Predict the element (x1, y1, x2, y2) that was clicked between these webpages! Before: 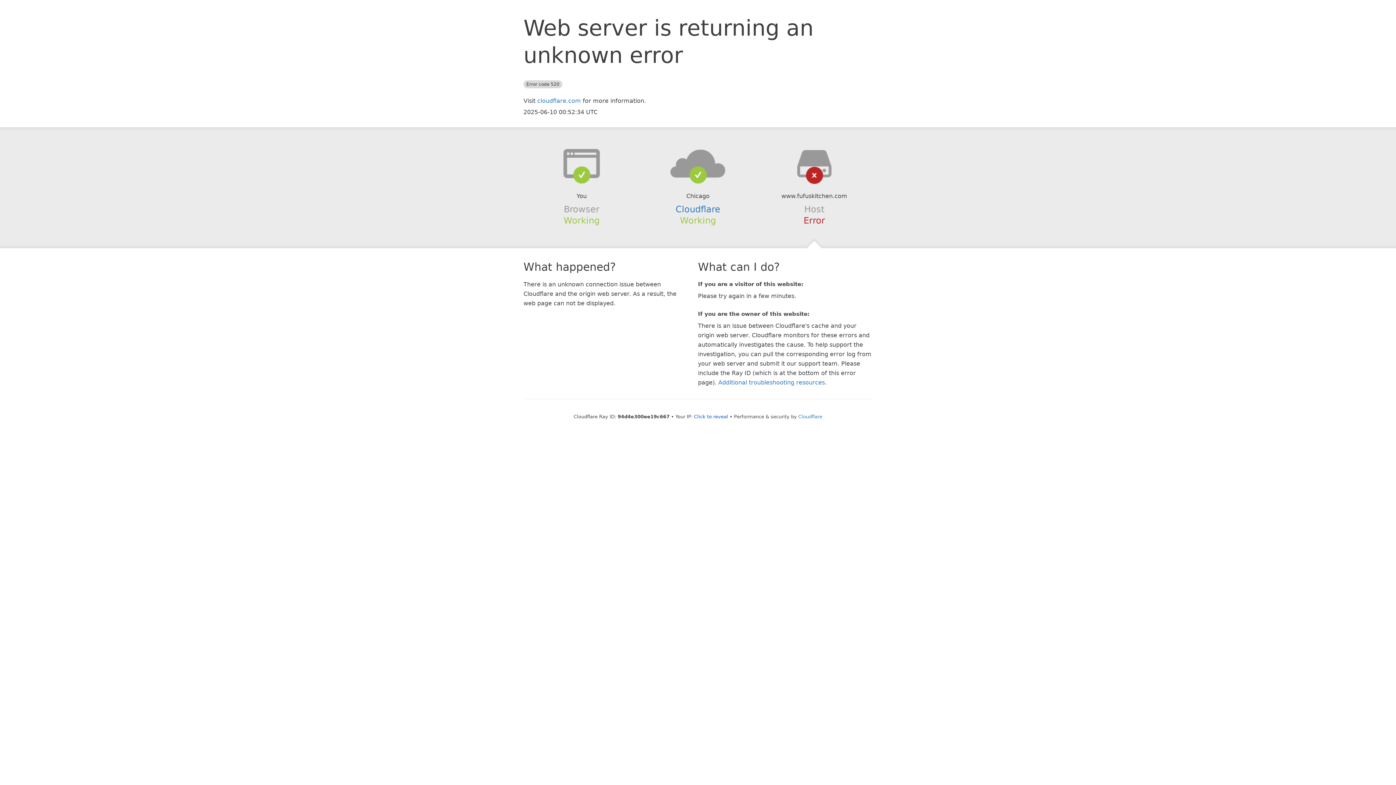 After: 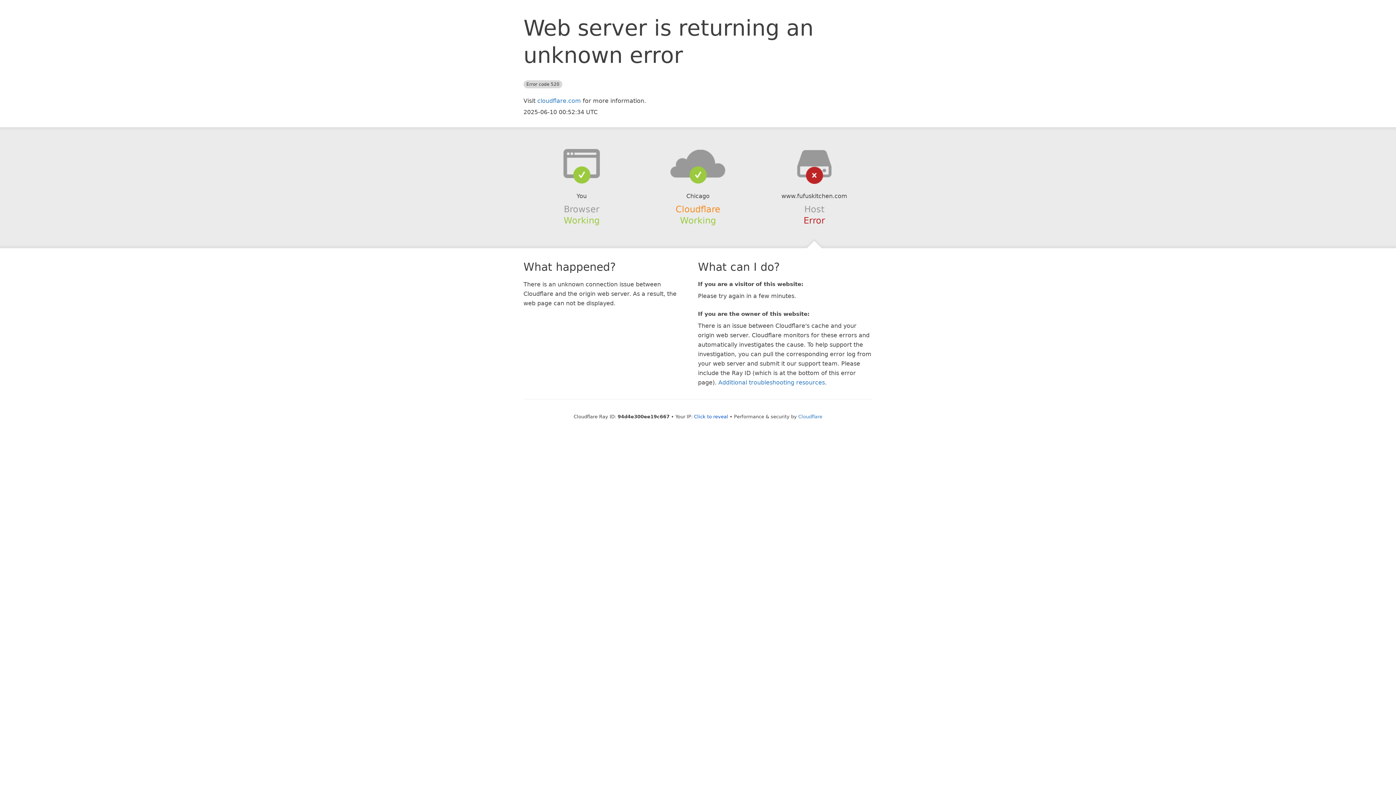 Action: label: Cloudflare bbox: (675, 204, 720, 214)